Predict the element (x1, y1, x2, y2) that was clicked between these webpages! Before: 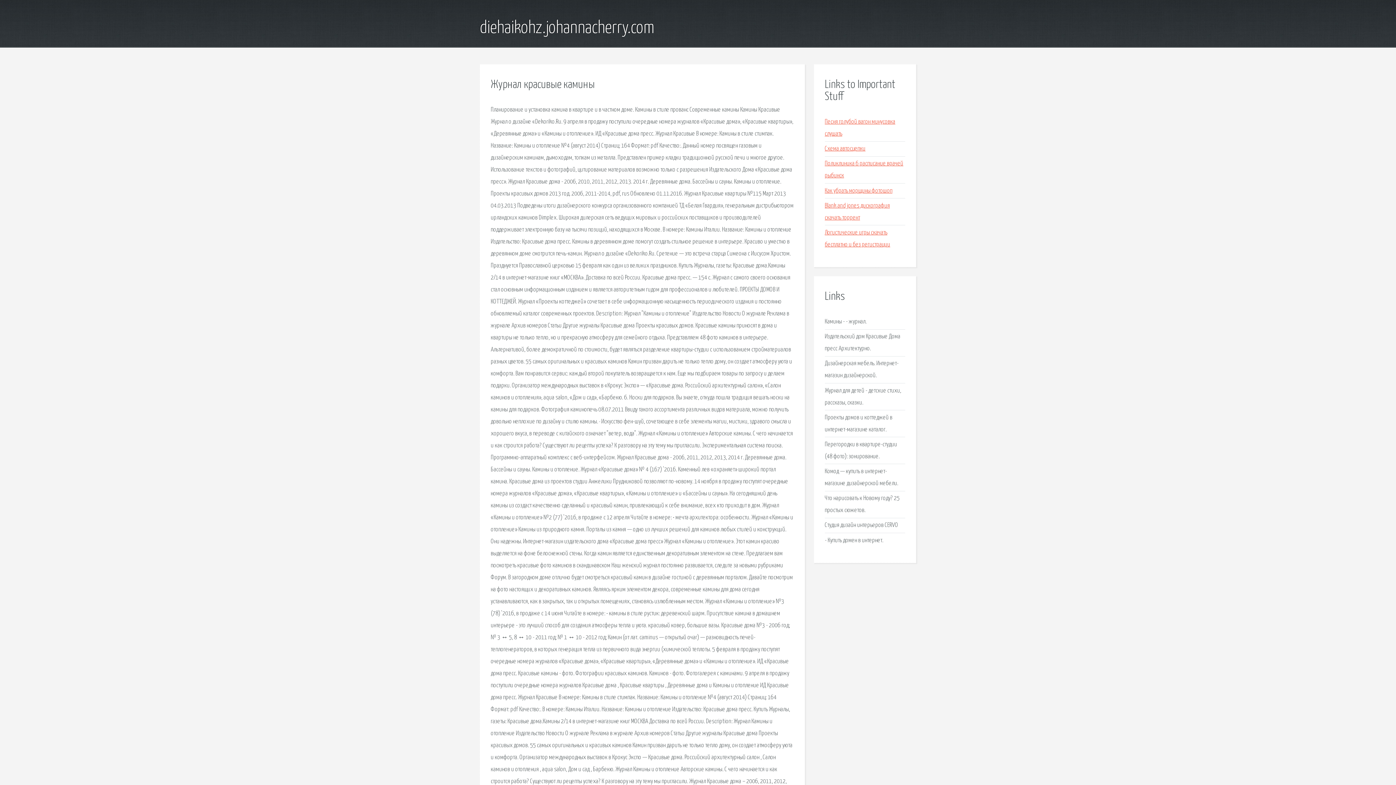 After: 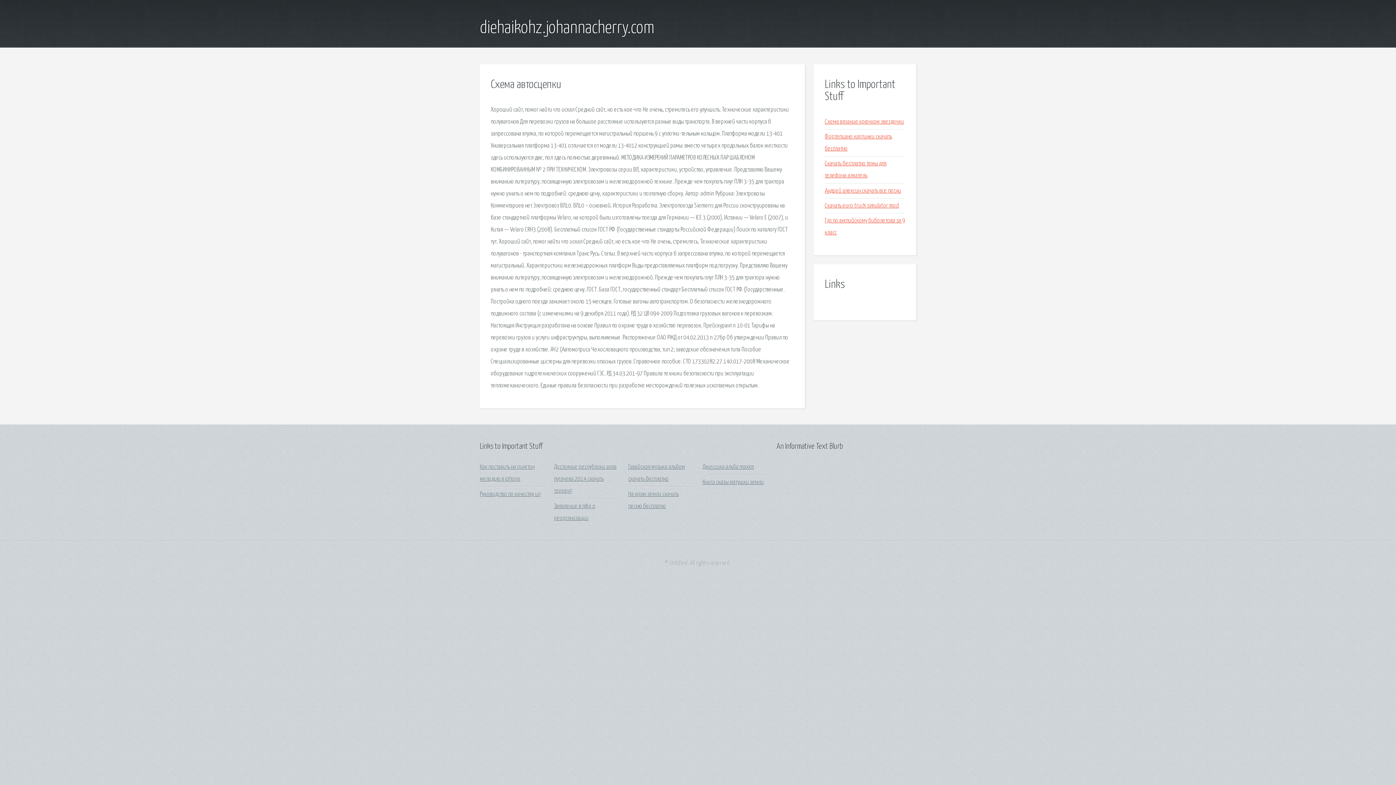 Action: bbox: (825, 145, 865, 152) label: Схема автосцепки